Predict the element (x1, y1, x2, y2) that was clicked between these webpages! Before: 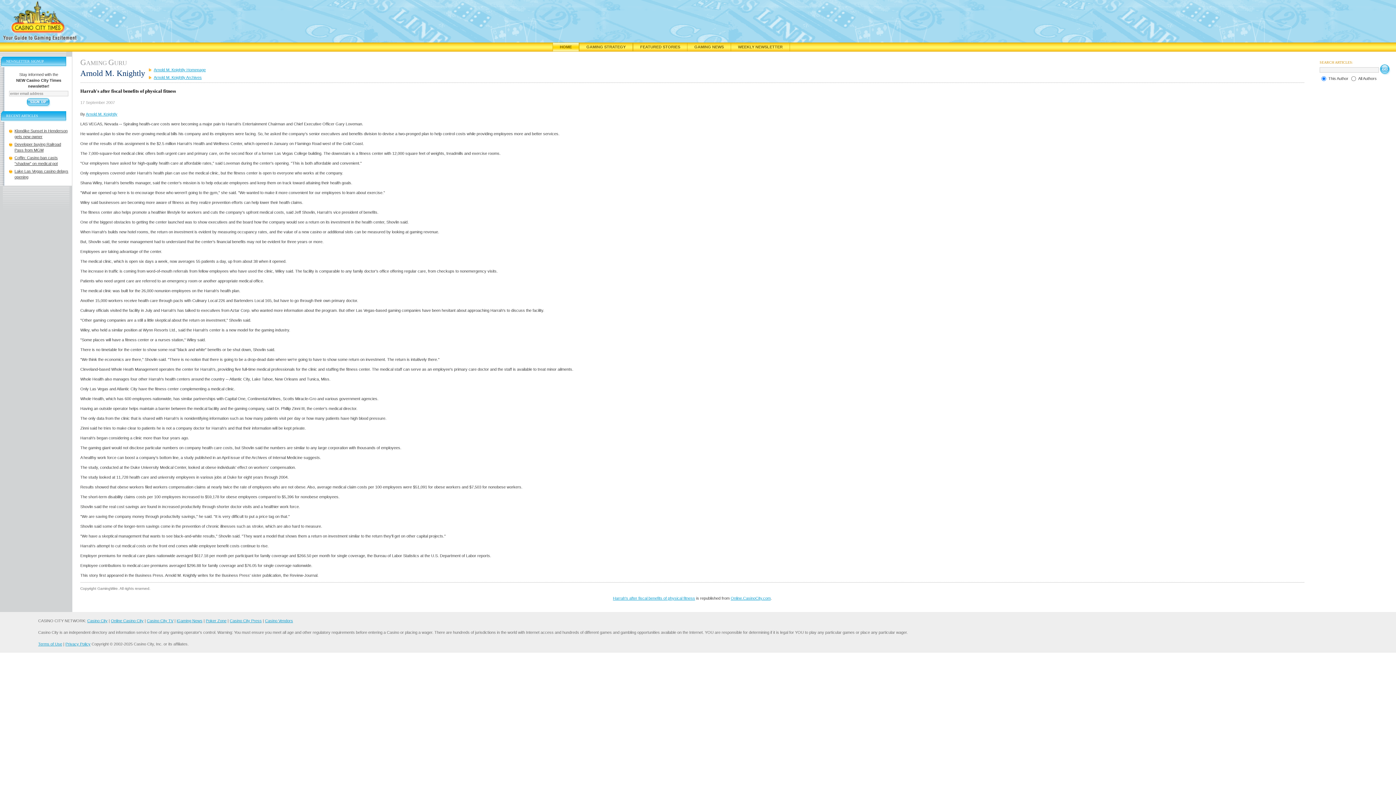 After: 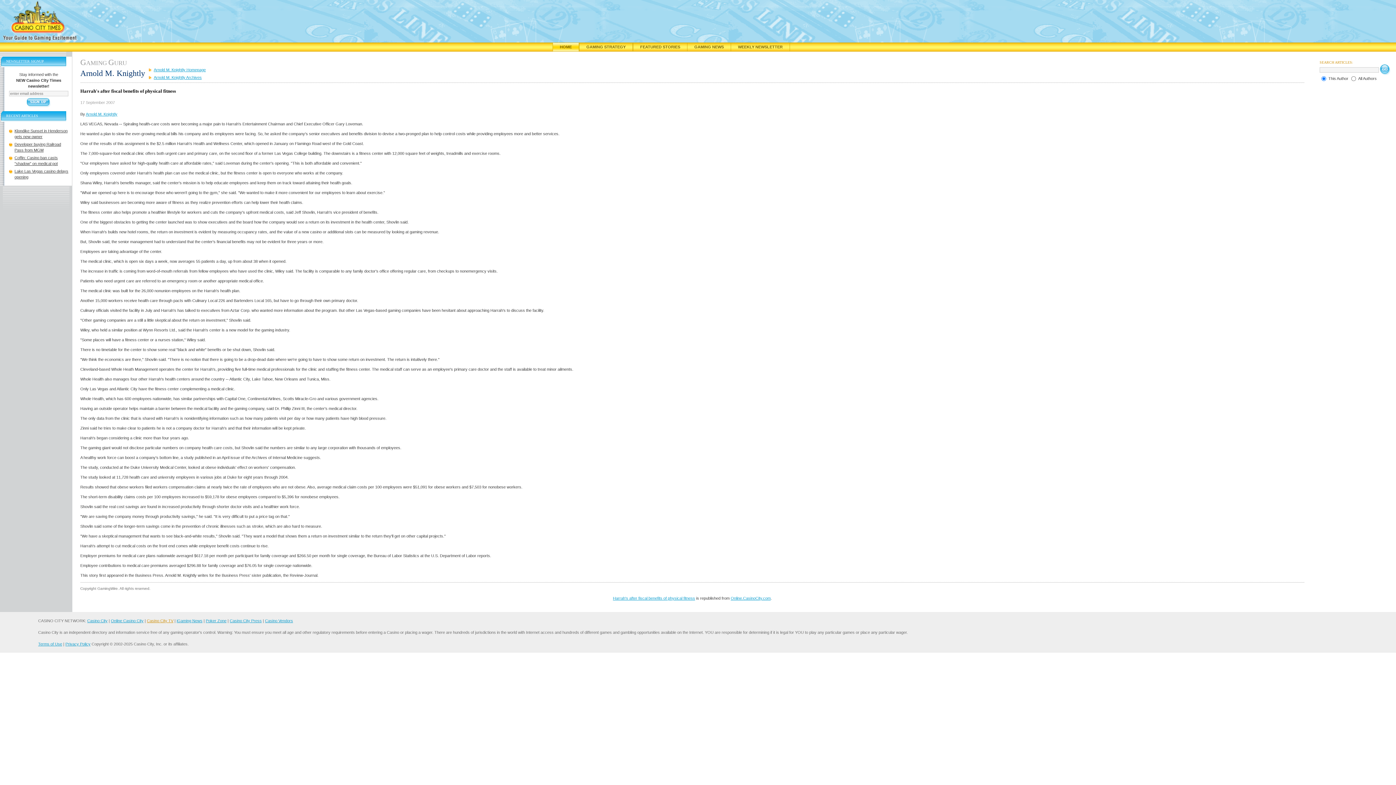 Action: label: Casino City TV bbox: (146, 618, 173, 623)